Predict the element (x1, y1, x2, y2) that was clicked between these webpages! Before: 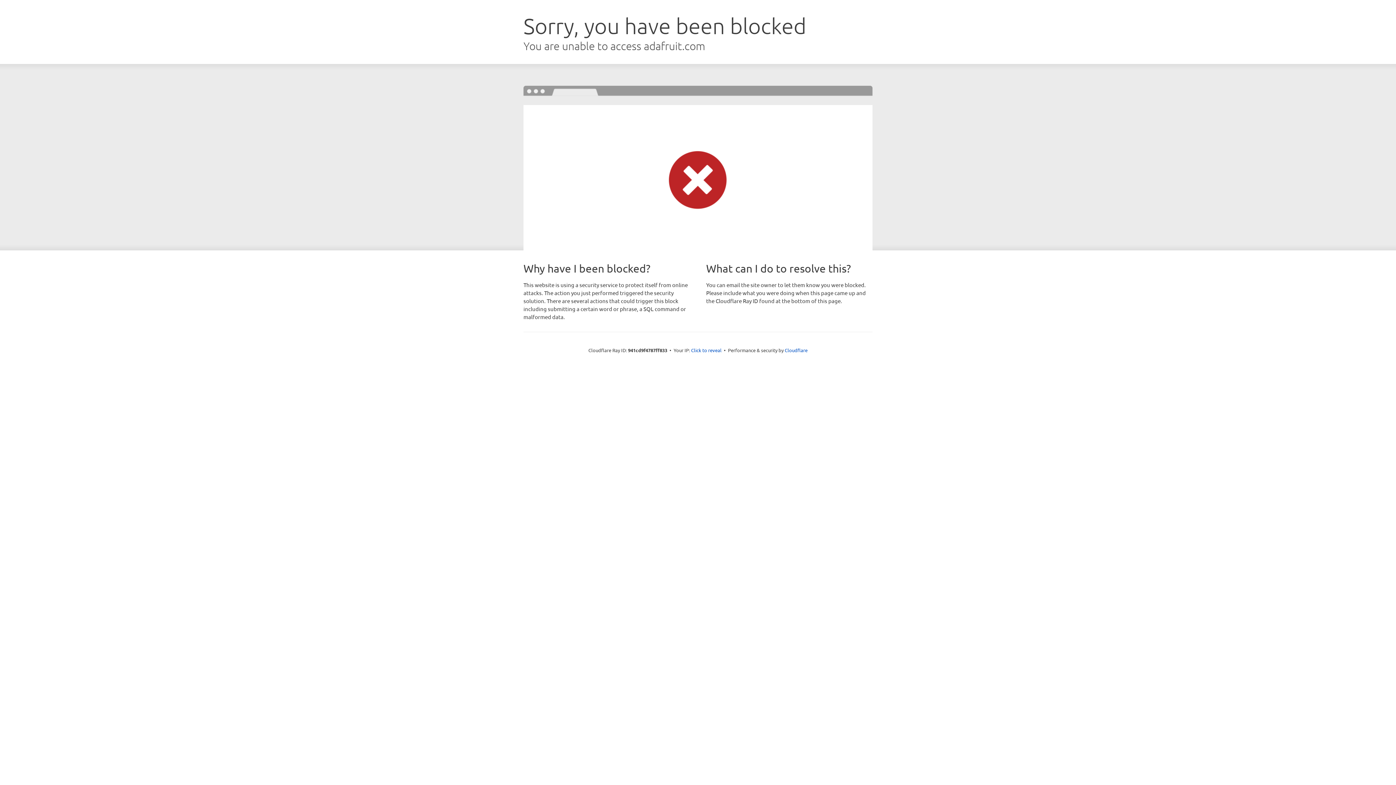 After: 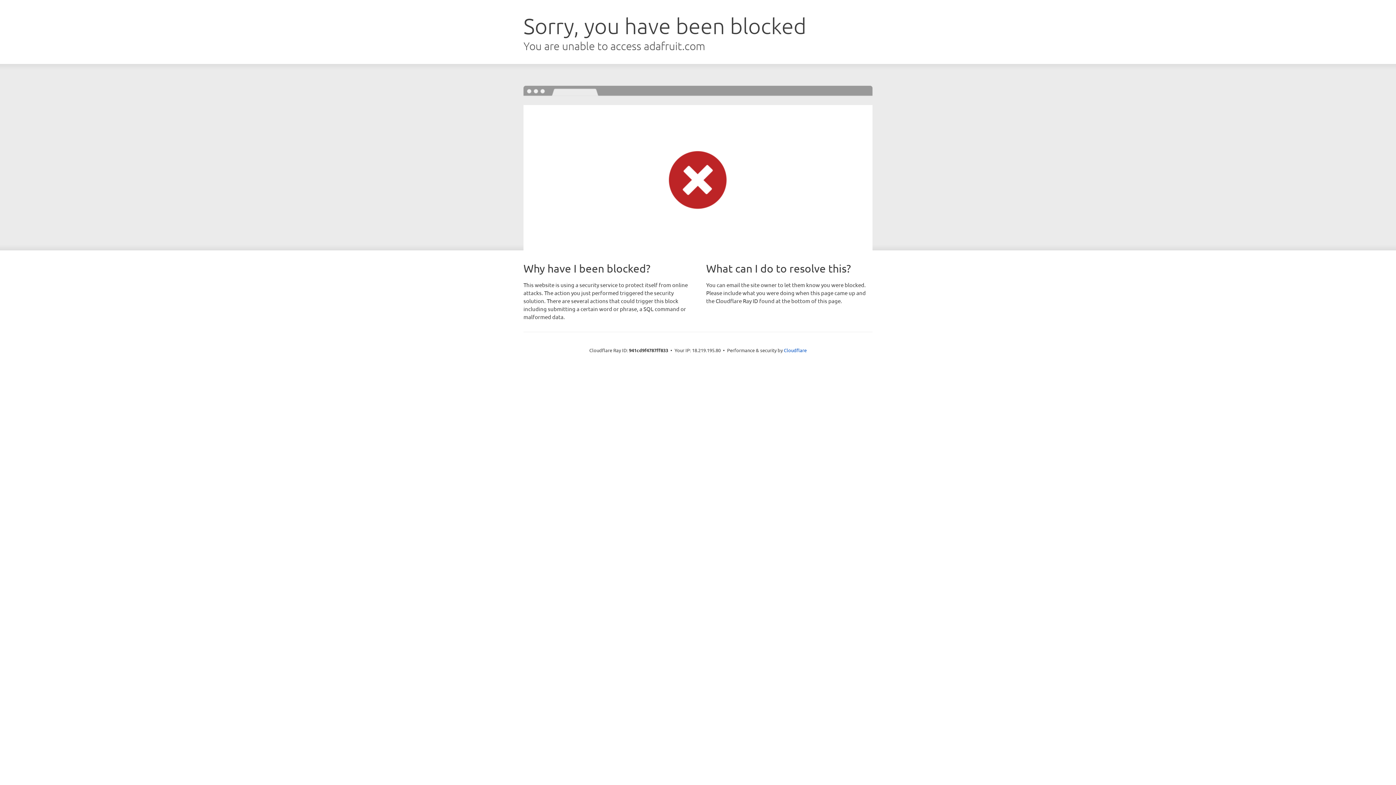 Action: label: Click to reveal bbox: (691, 346, 721, 353)